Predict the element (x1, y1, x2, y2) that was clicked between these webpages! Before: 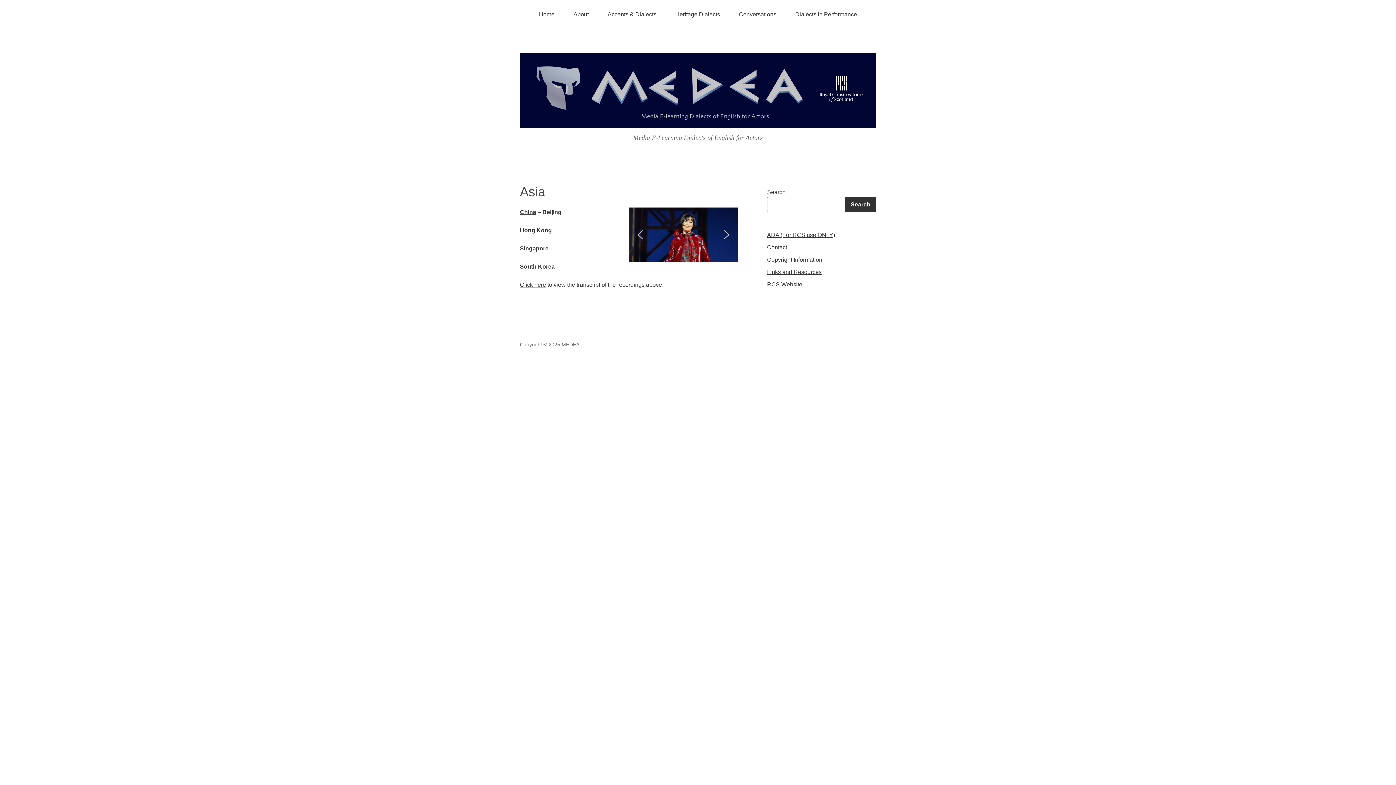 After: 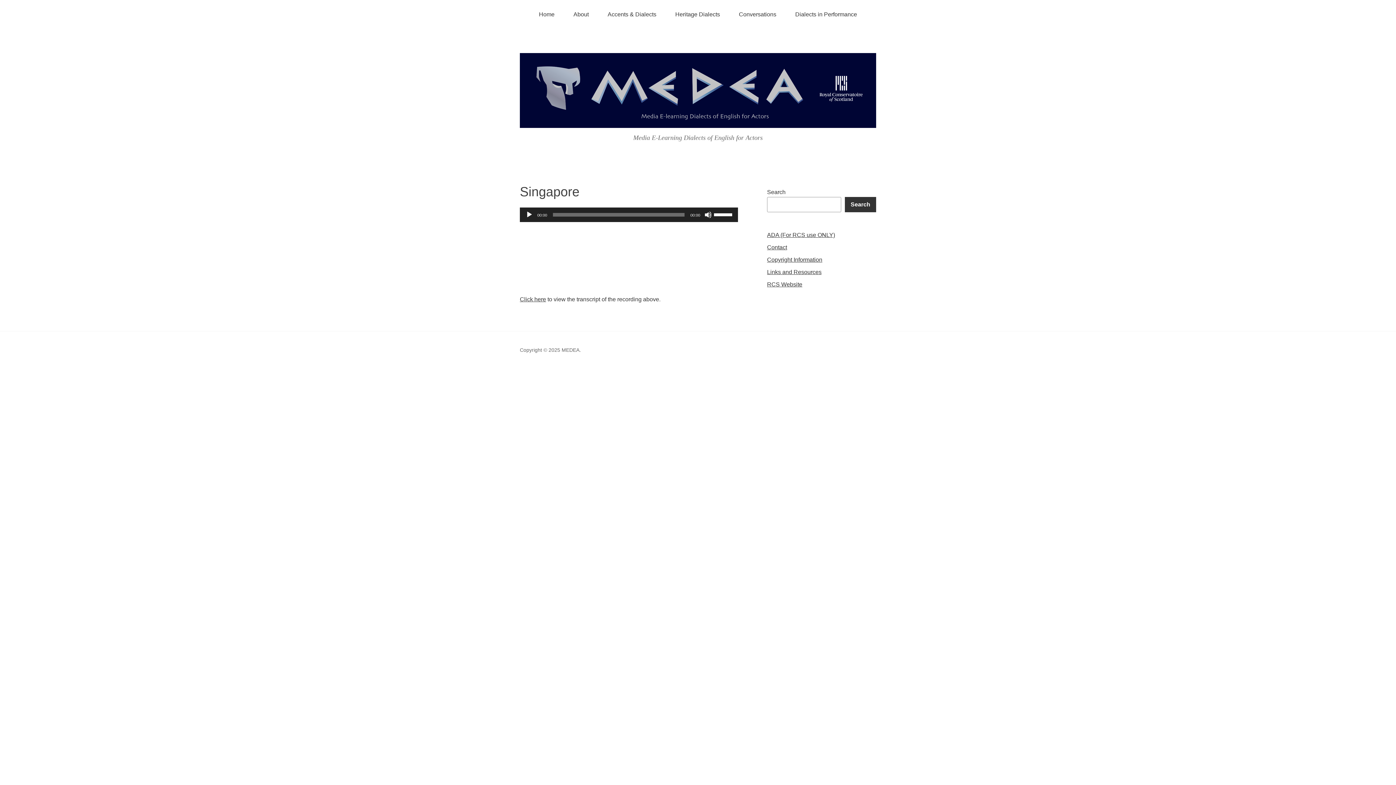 Action: bbox: (520, 245, 548, 251) label: Singapore